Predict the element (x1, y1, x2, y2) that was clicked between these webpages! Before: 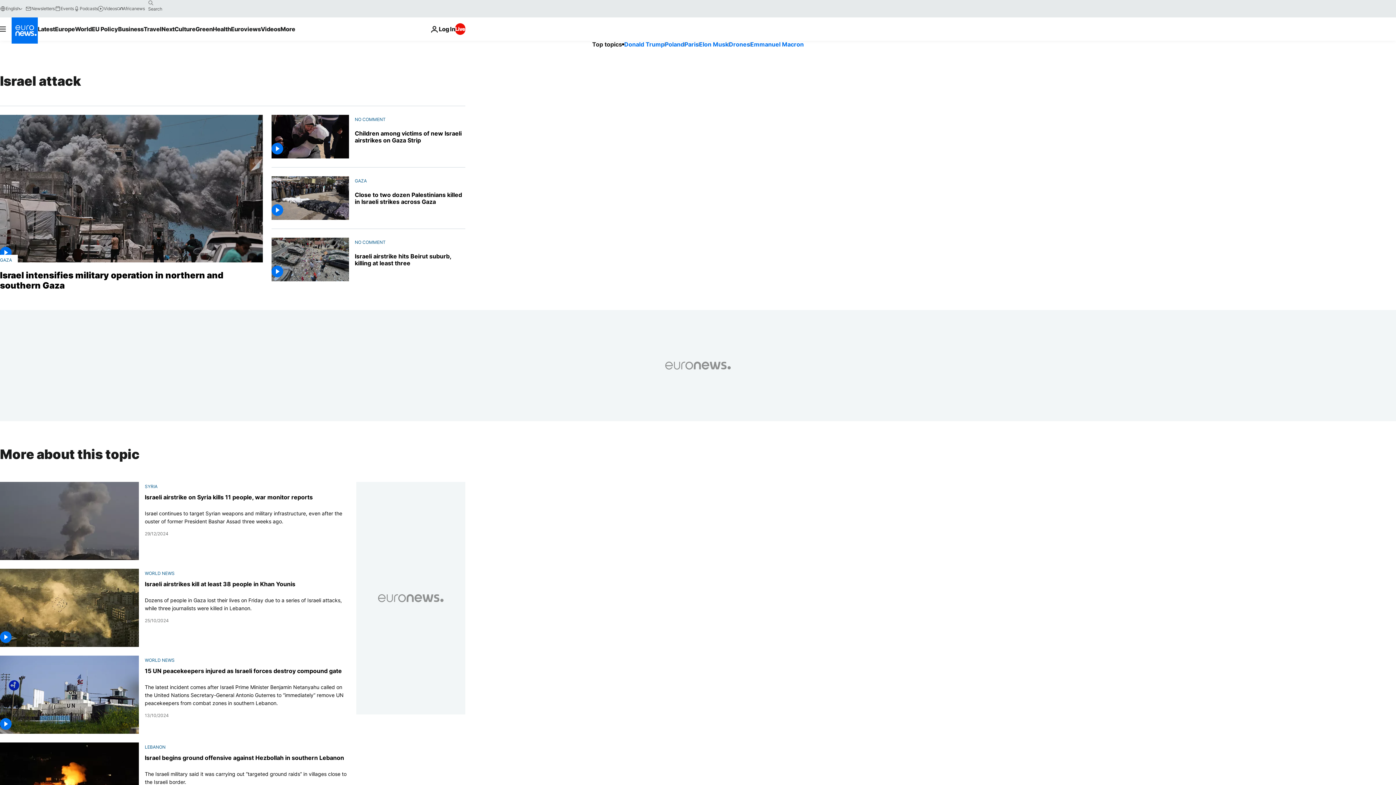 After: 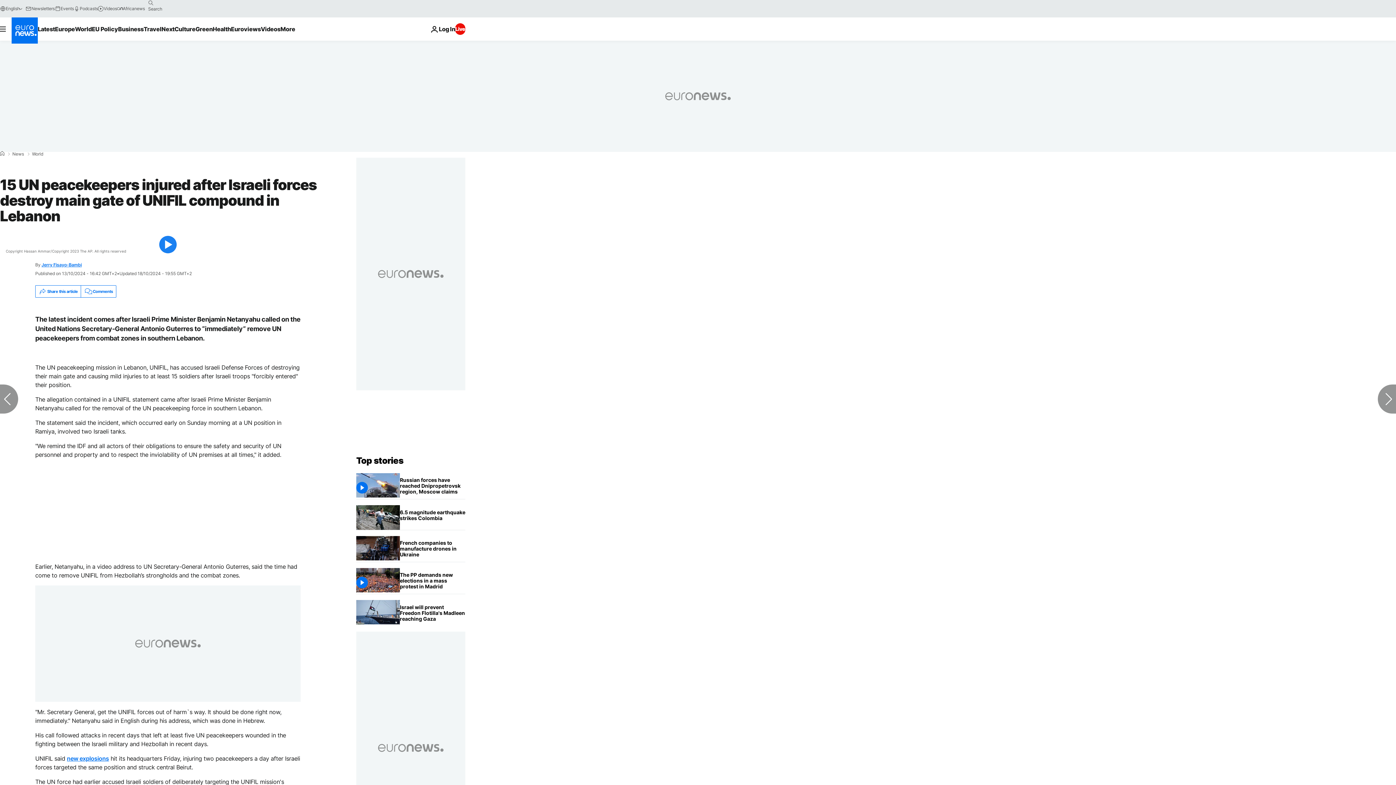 Action: bbox: (144, 683, 347, 707) label: The latest incident comes after Israeli Prime Minister Benjamin Netanyahu called on the United Nations Secretary-General Antonio Guterres to “immediately” remove UN peacekeepers from combat zones in southern Lebanon.